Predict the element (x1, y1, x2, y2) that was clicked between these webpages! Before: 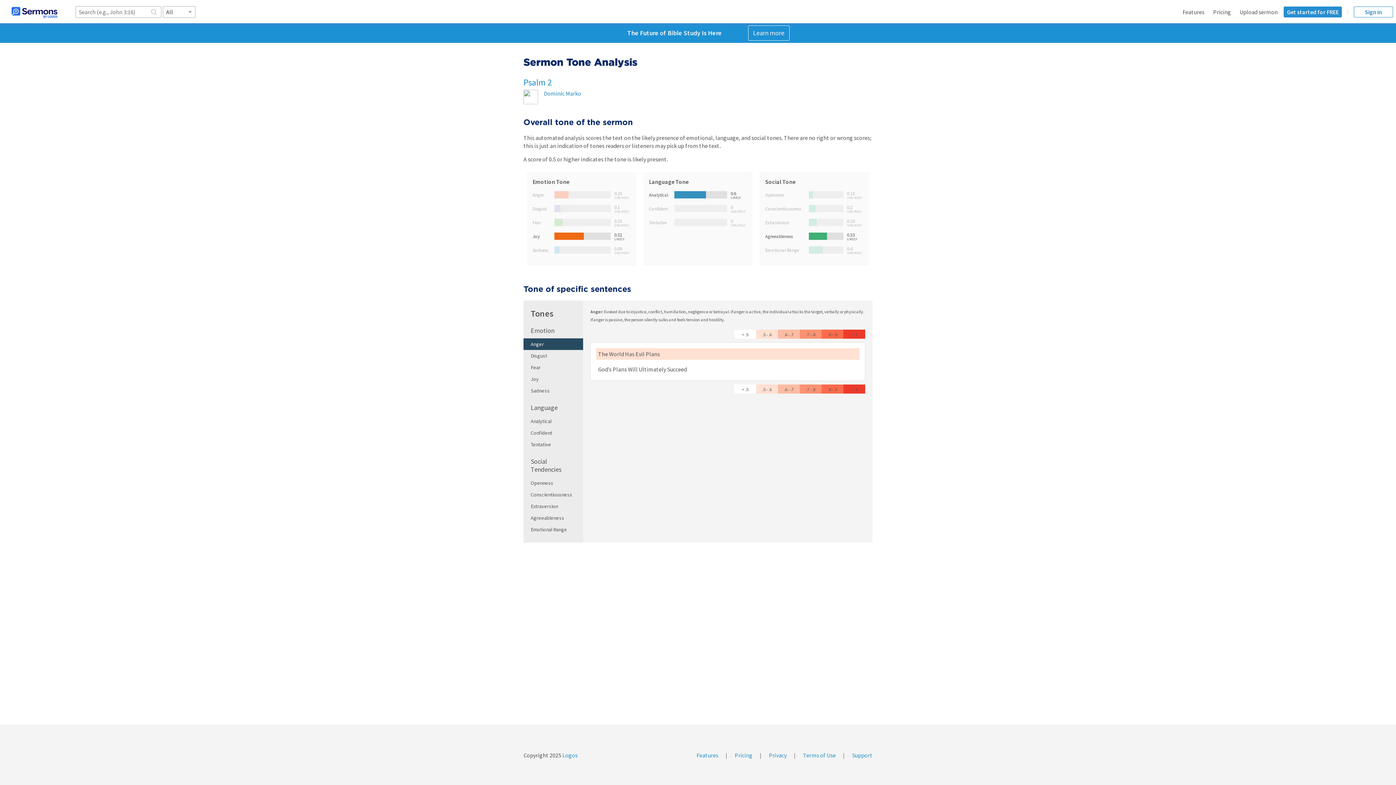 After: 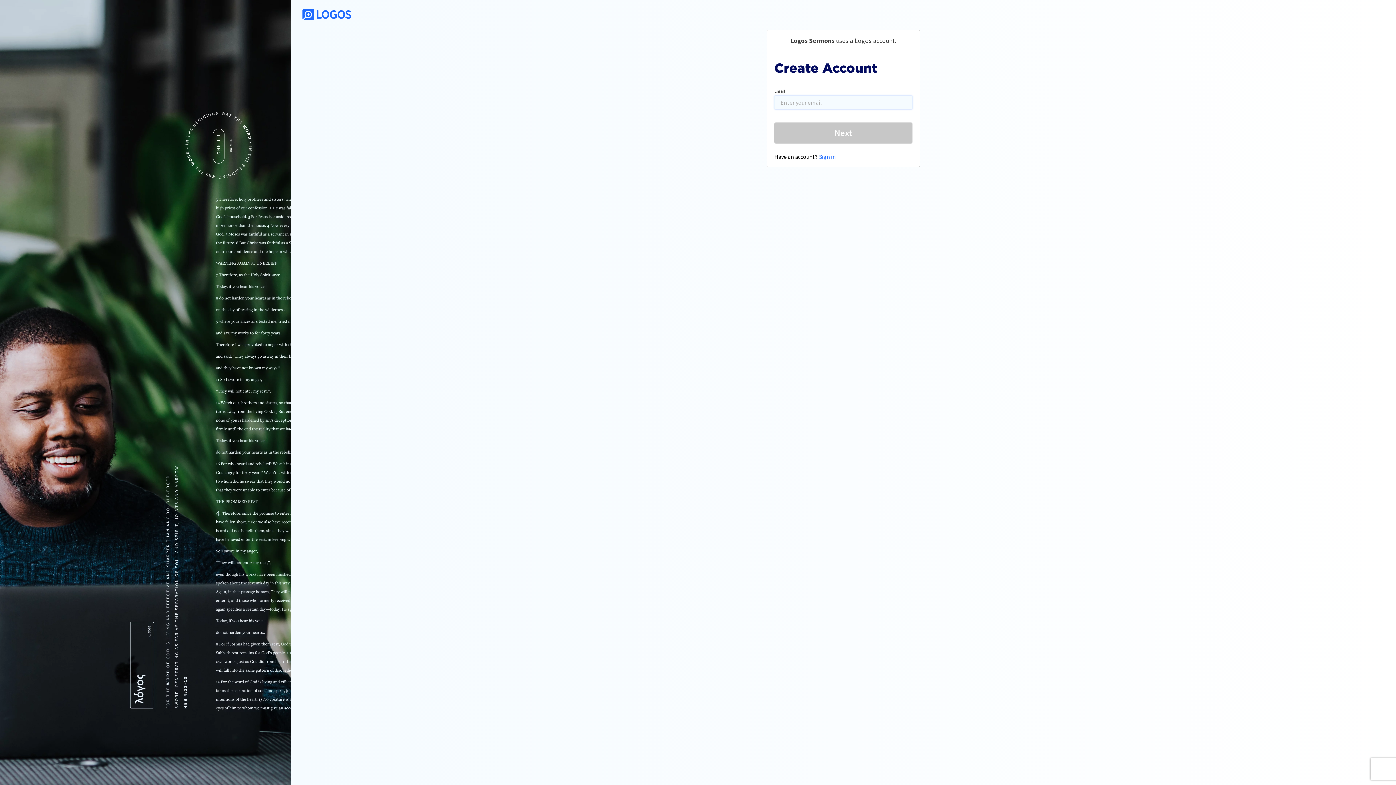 Action: bbox: (1284, 6, 1342, 17) label: Get started for FREE